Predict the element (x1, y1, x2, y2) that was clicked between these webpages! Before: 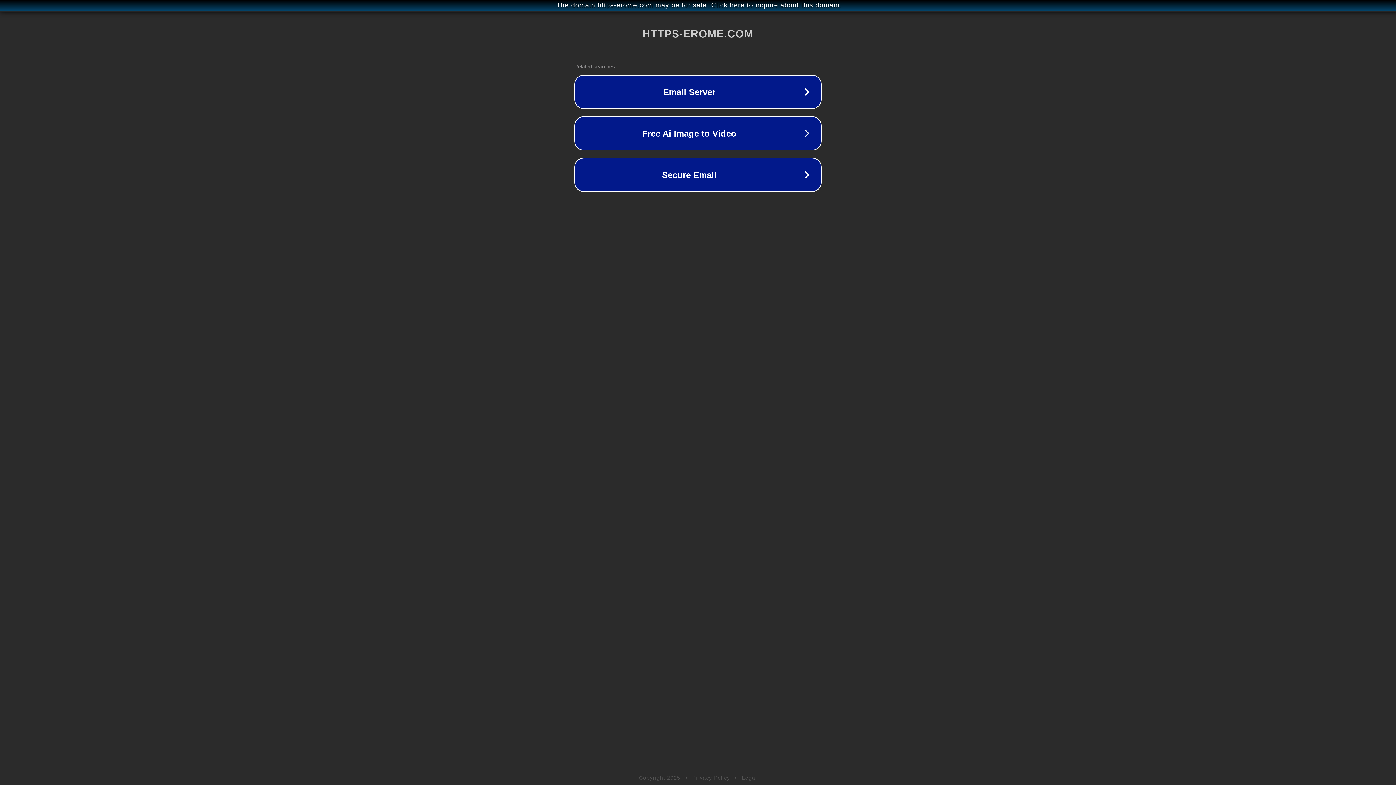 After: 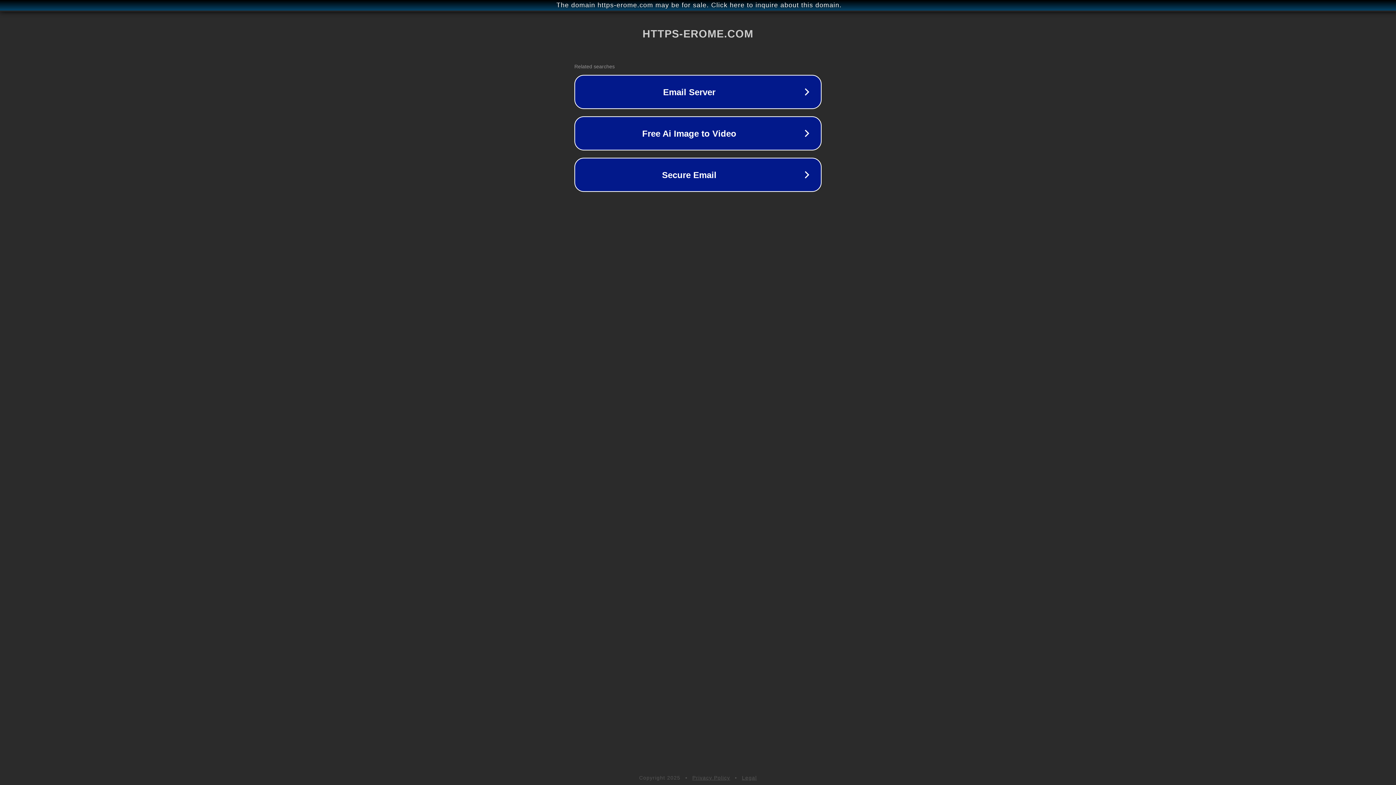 Action: label: Privacy Policy bbox: (692, 775, 730, 781)